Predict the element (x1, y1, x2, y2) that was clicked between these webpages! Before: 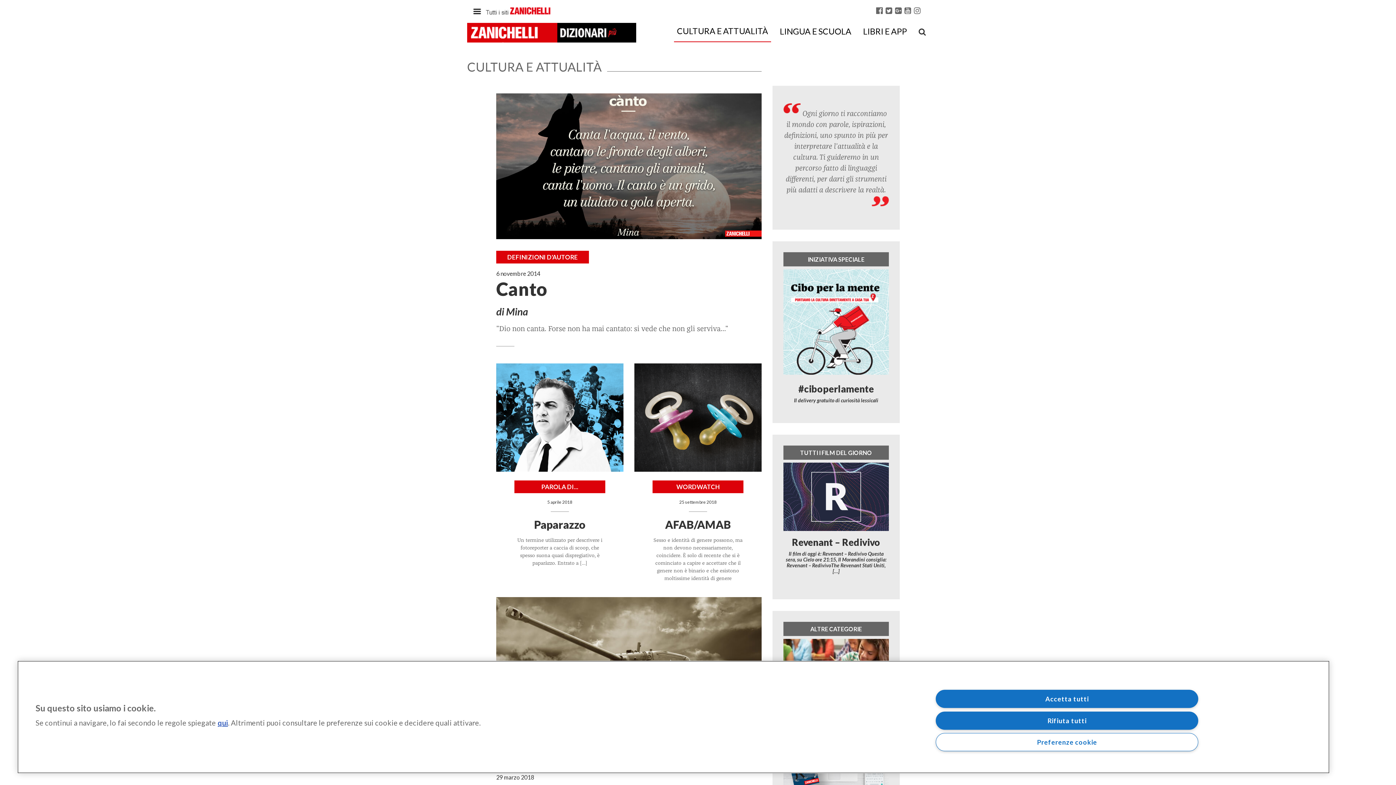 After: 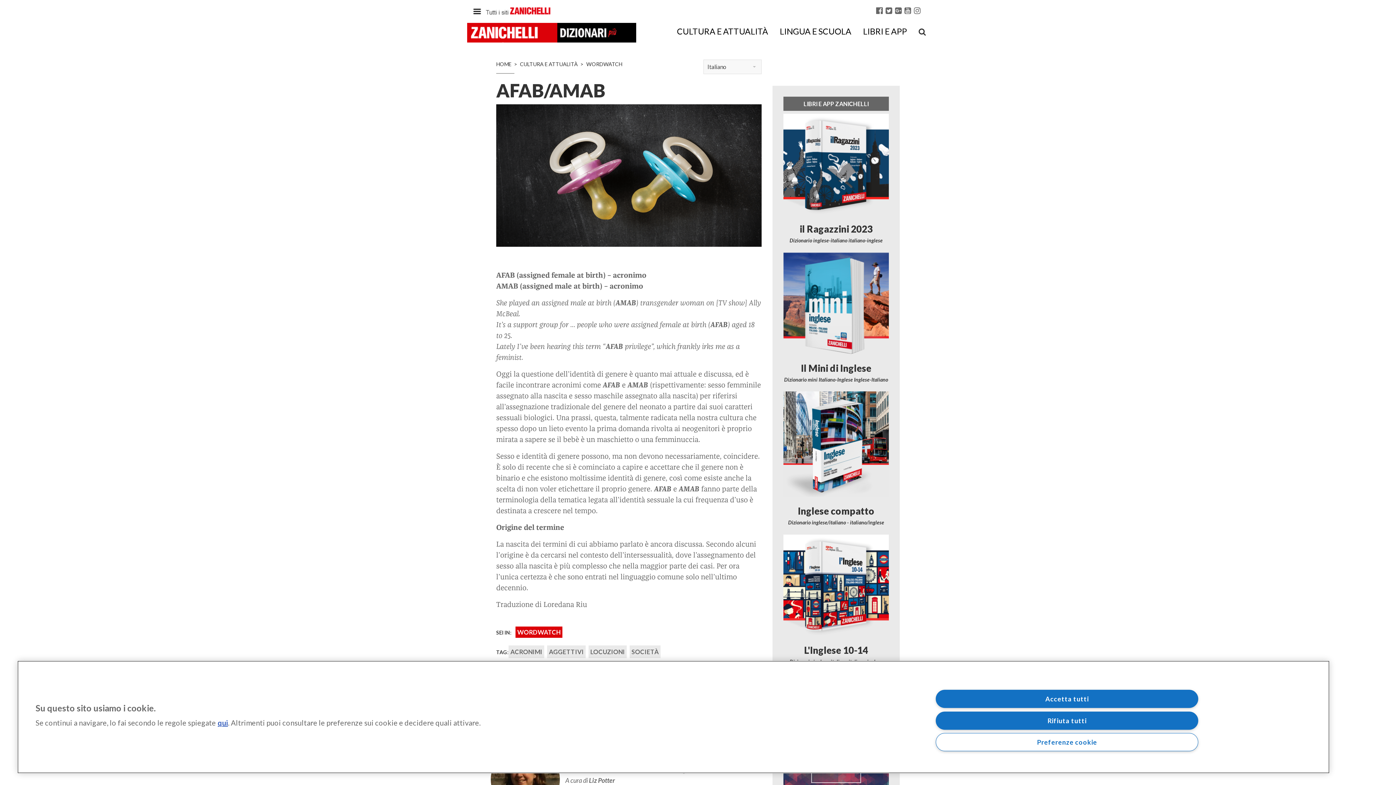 Action: bbox: (665, 518, 731, 531) label: AFAB/AMAB